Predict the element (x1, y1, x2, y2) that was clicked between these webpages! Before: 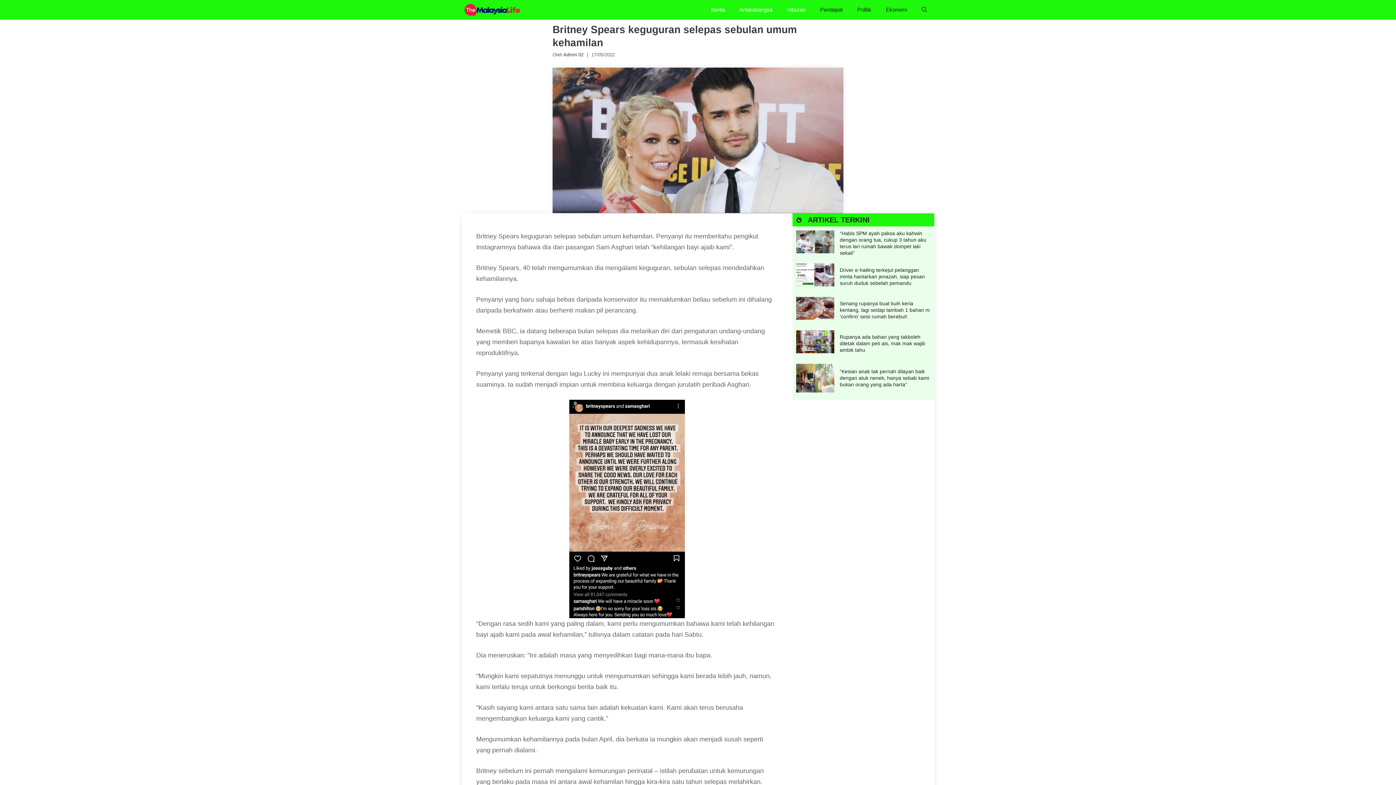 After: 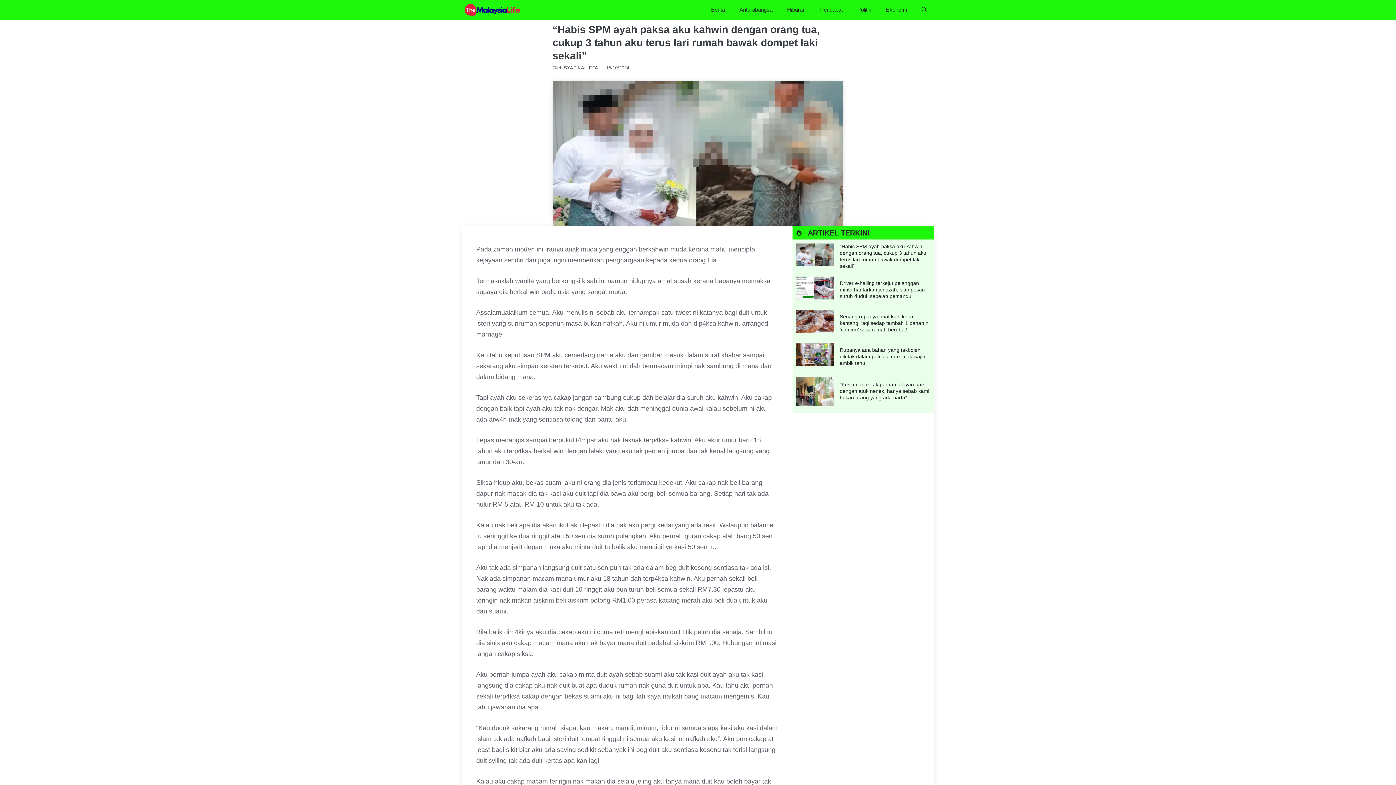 Action: bbox: (796, 237, 834, 245)